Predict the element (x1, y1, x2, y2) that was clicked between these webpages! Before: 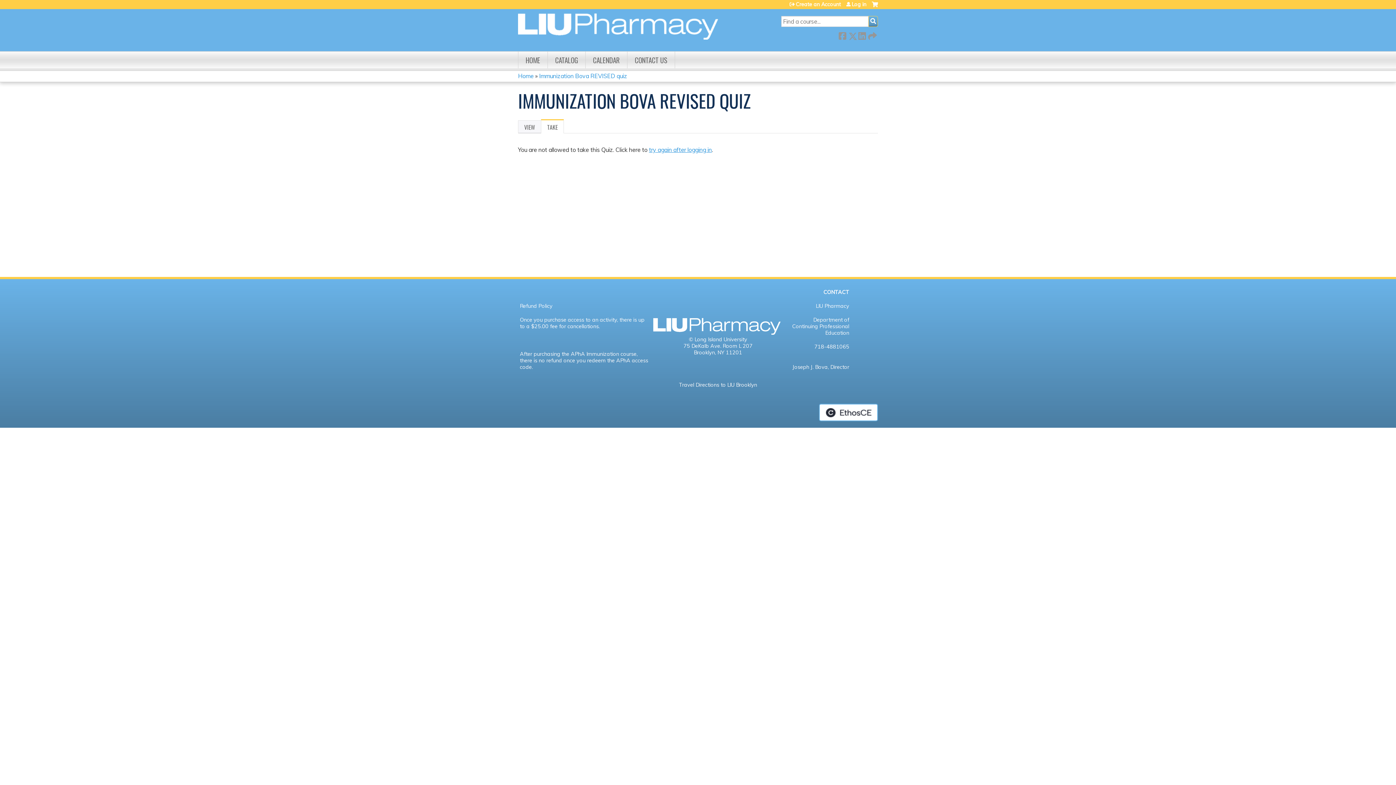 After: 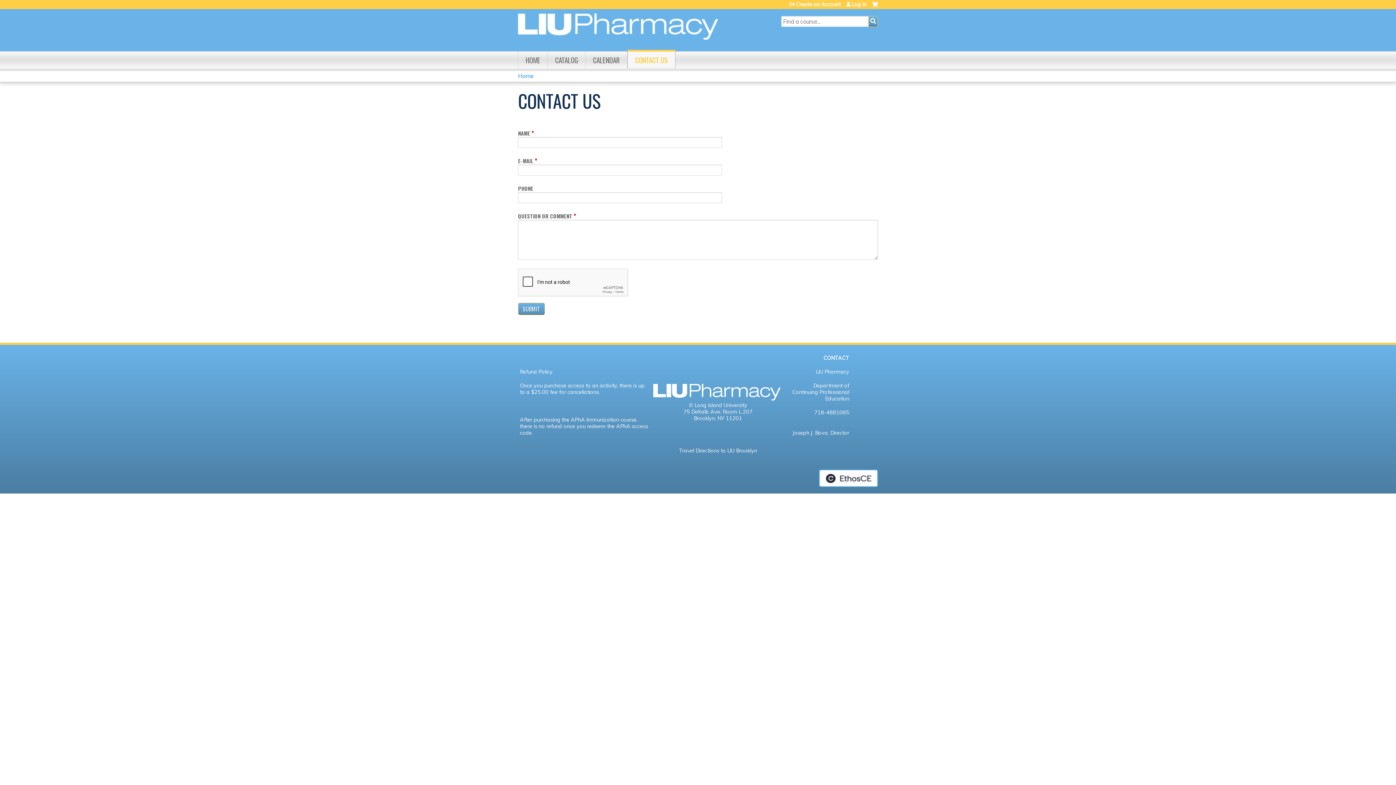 Action: label: CONTACT US bbox: (627, 51, 675, 68)